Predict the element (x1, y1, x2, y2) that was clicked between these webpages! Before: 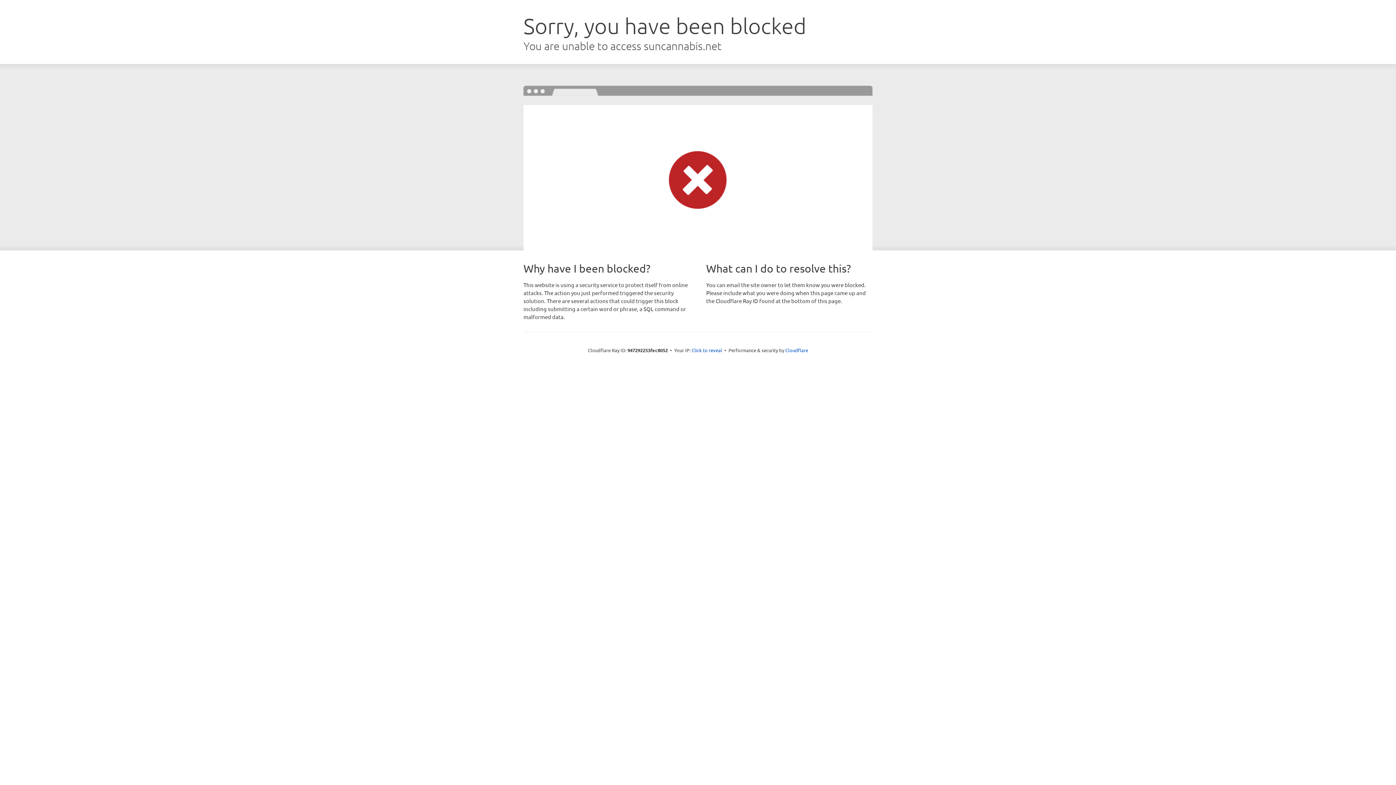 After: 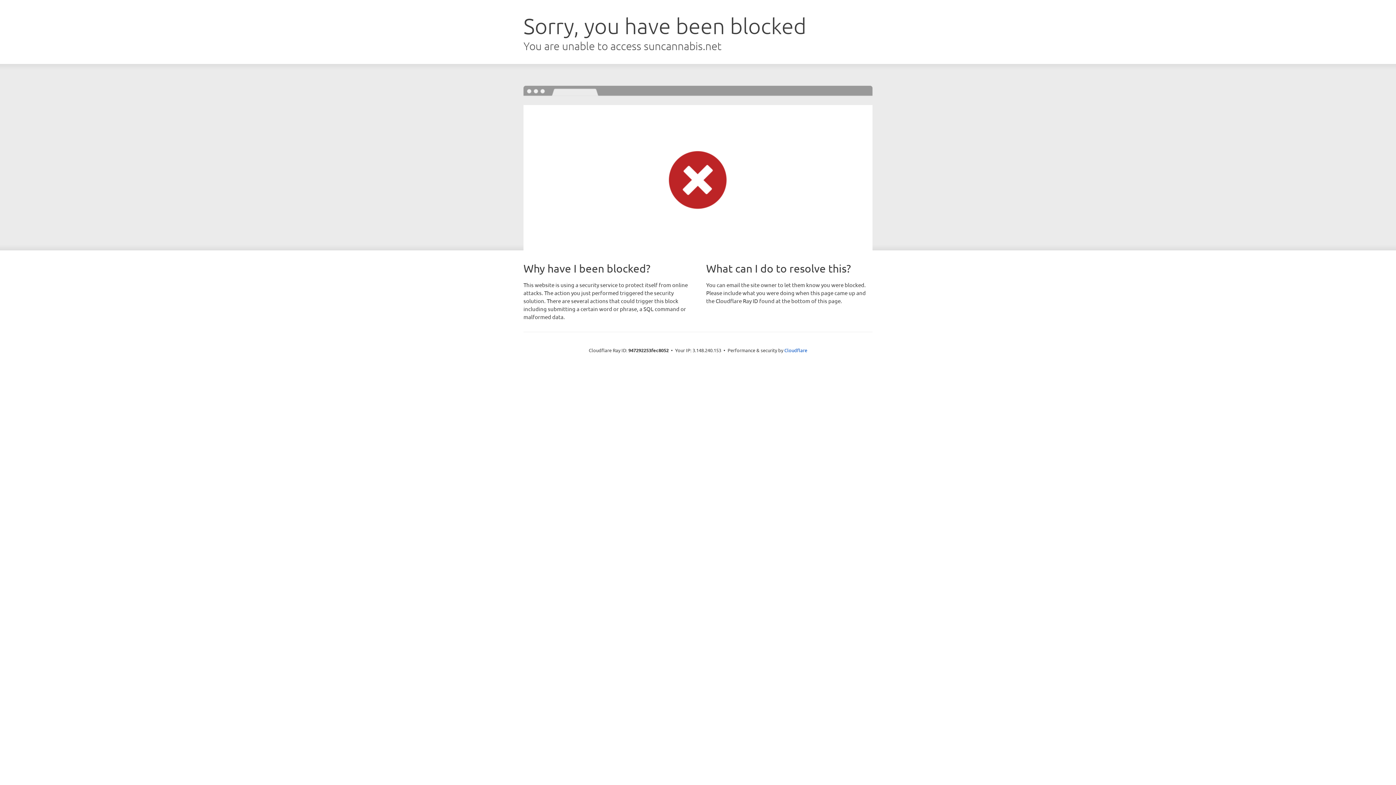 Action: bbox: (691, 346, 722, 353) label: Click to reveal